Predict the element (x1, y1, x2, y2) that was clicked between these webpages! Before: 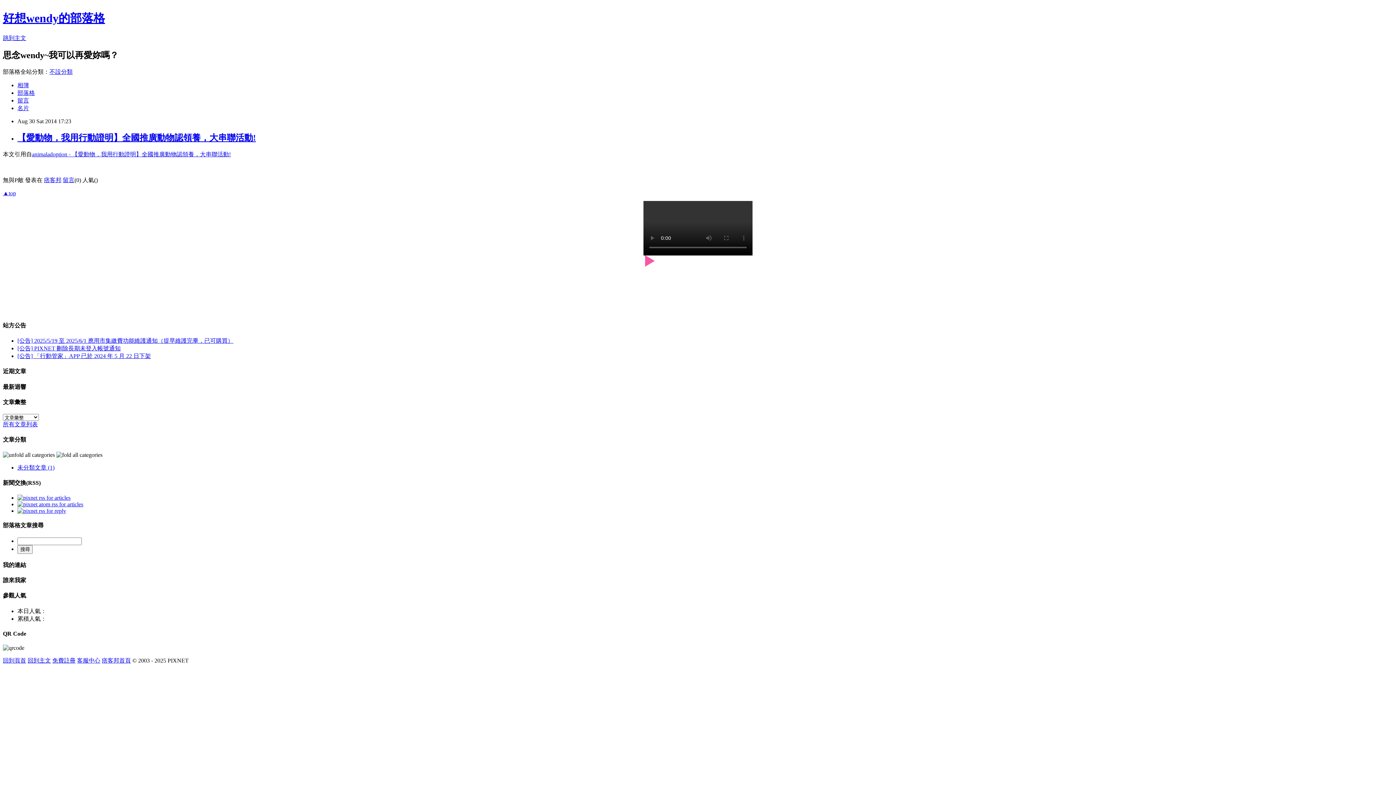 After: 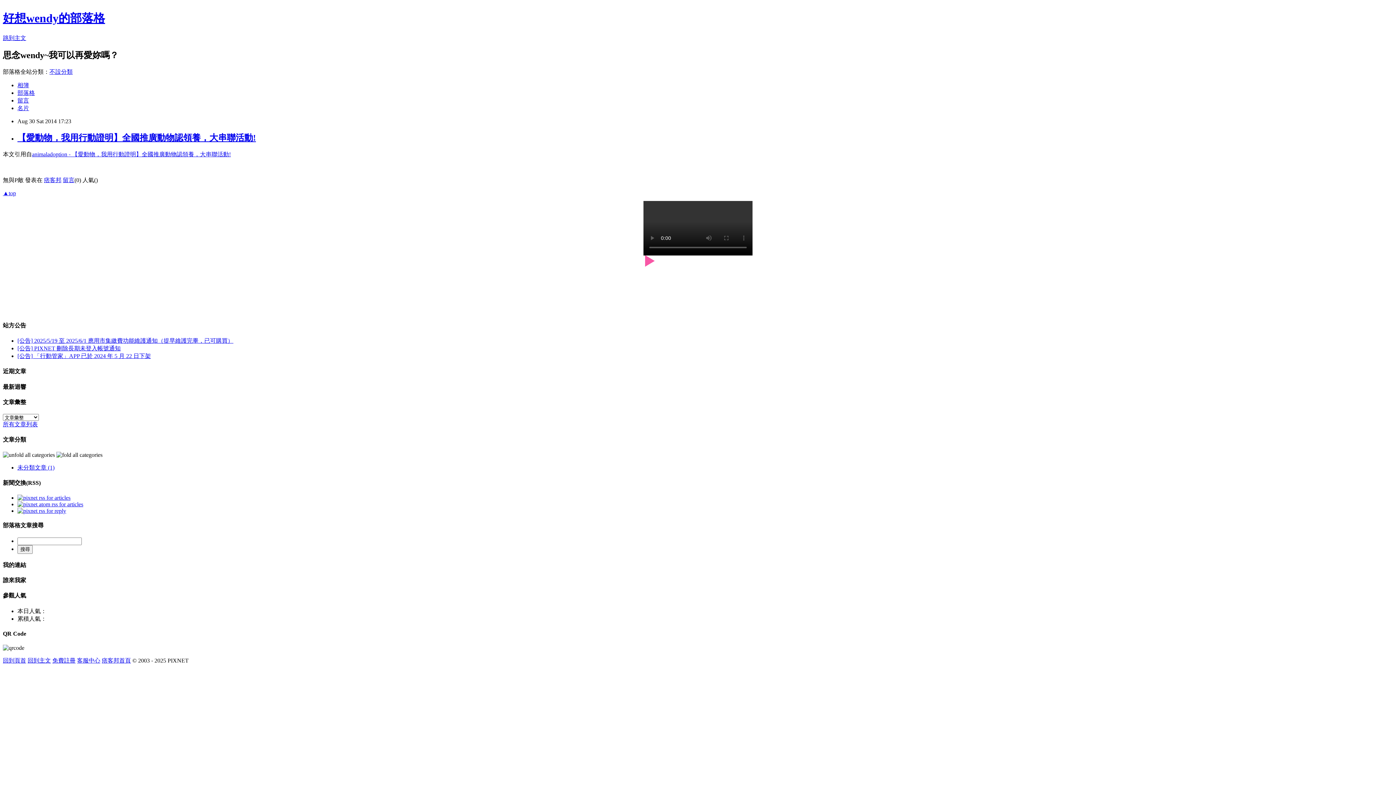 Action: label: 不設分類 bbox: (49, 68, 72, 74)